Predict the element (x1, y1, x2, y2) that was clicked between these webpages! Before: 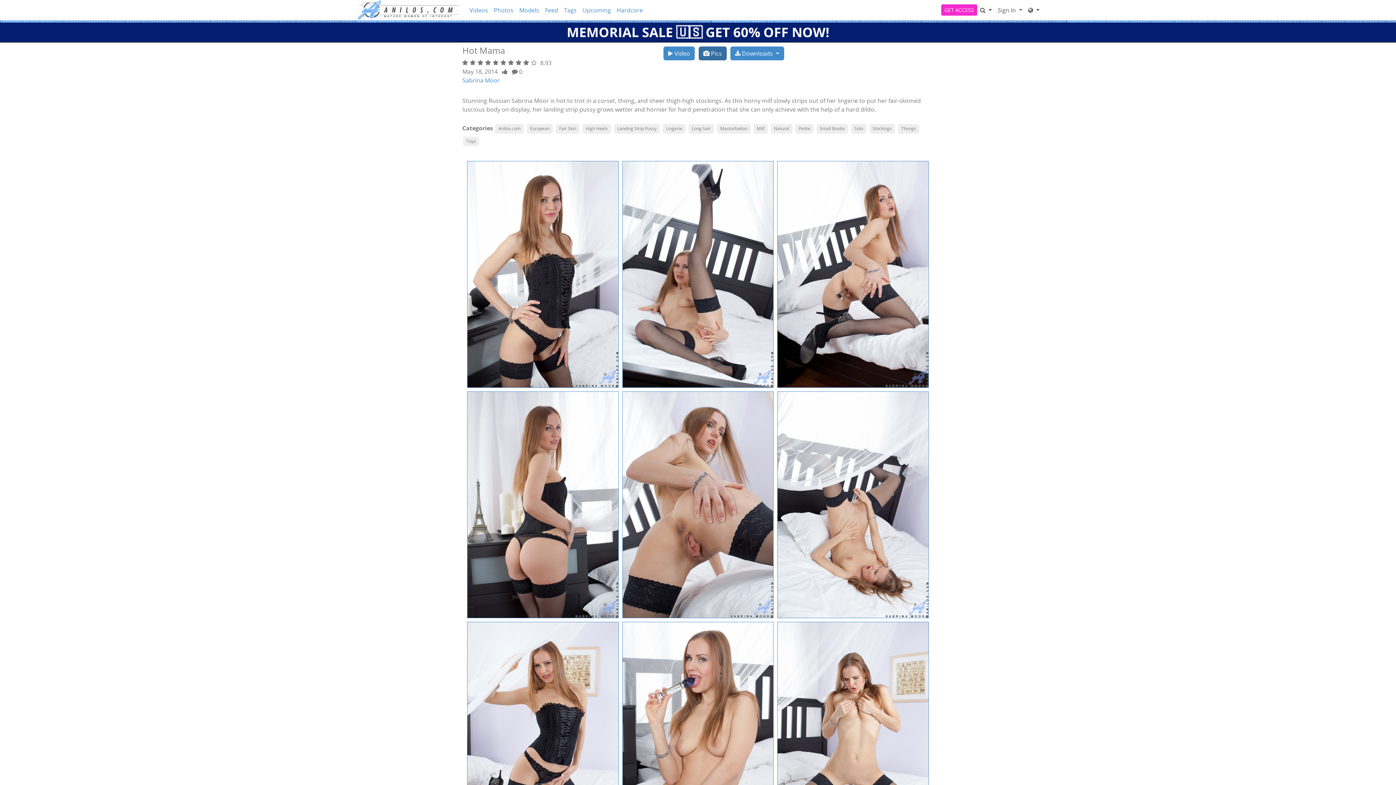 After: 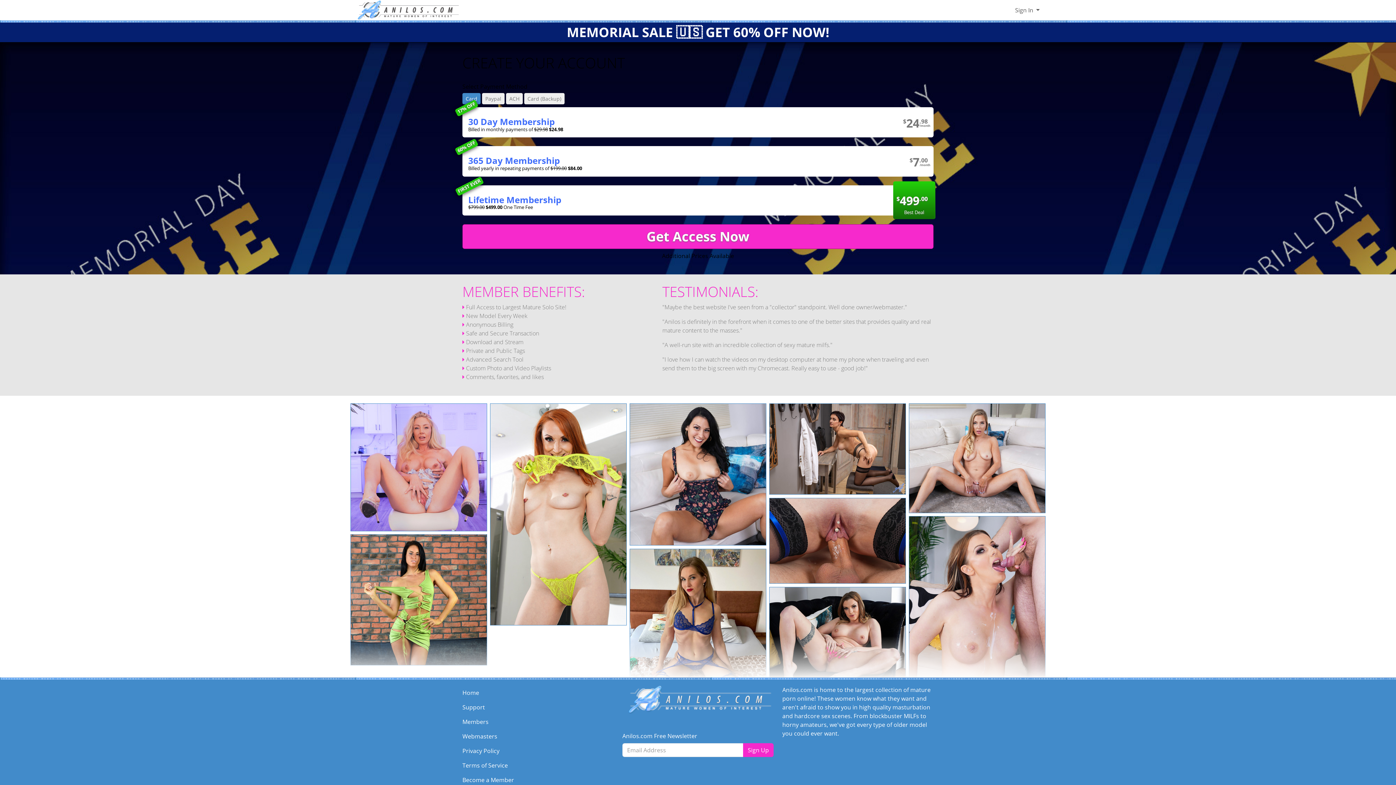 Action: bbox: (777, 269, 928, 277)